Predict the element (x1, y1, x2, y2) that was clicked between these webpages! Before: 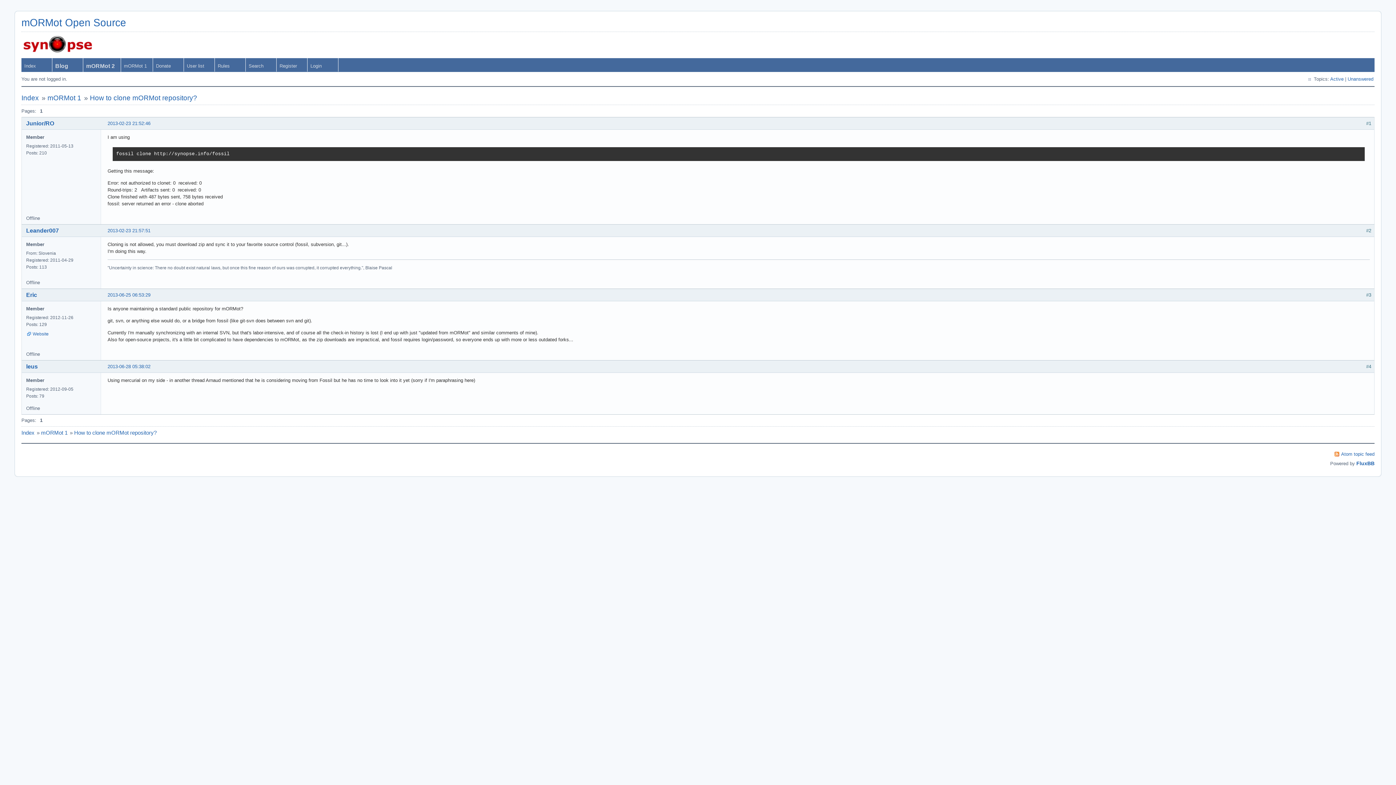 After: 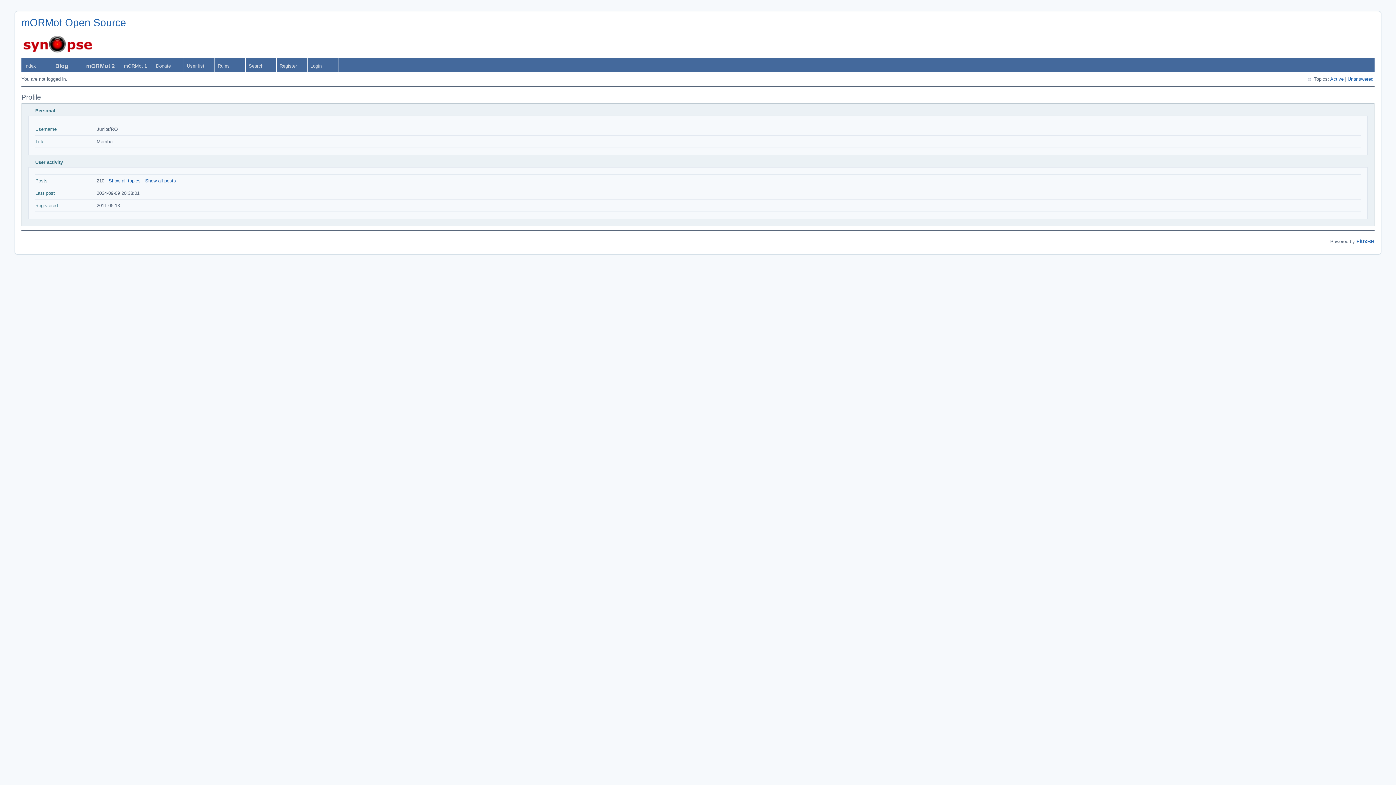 Action: label: Junior/RO bbox: (26, 120, 54, 126)